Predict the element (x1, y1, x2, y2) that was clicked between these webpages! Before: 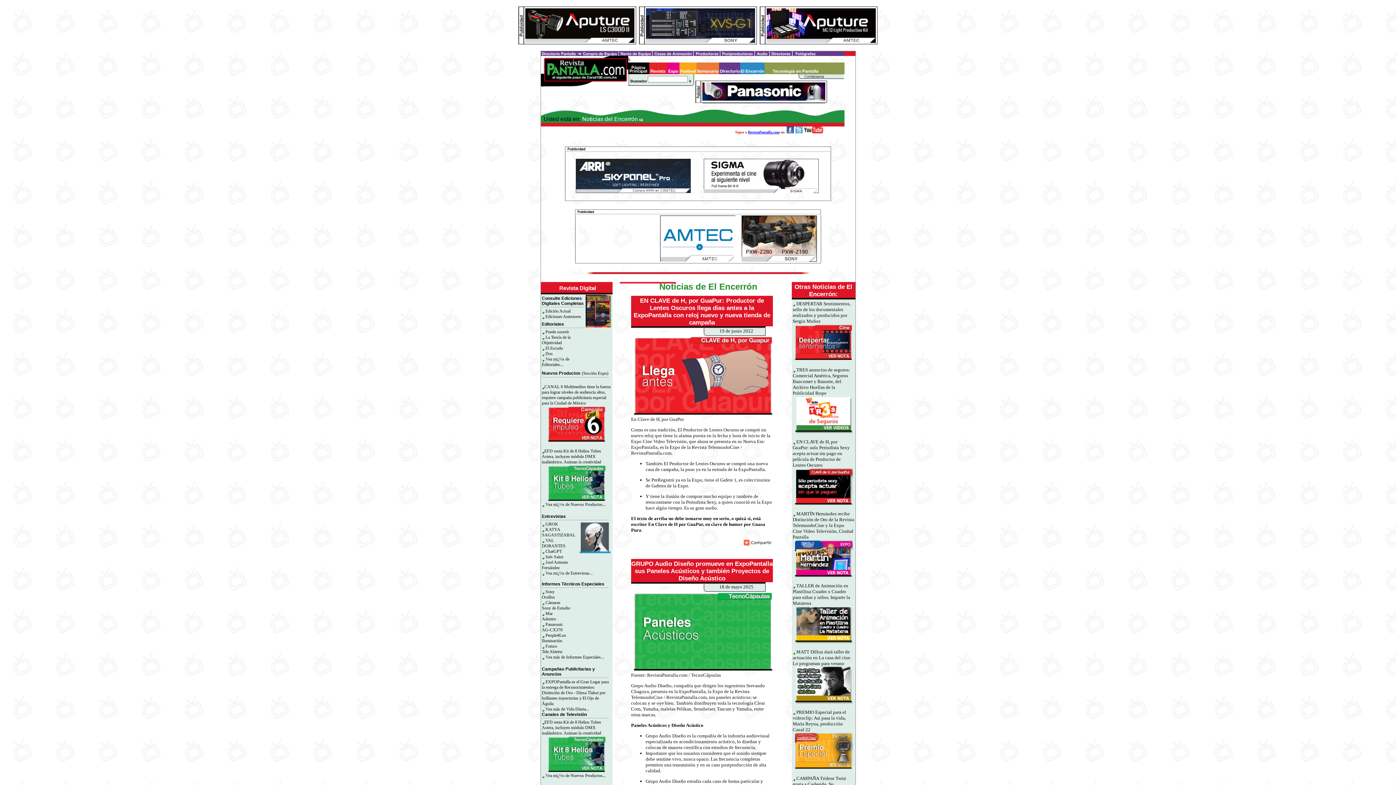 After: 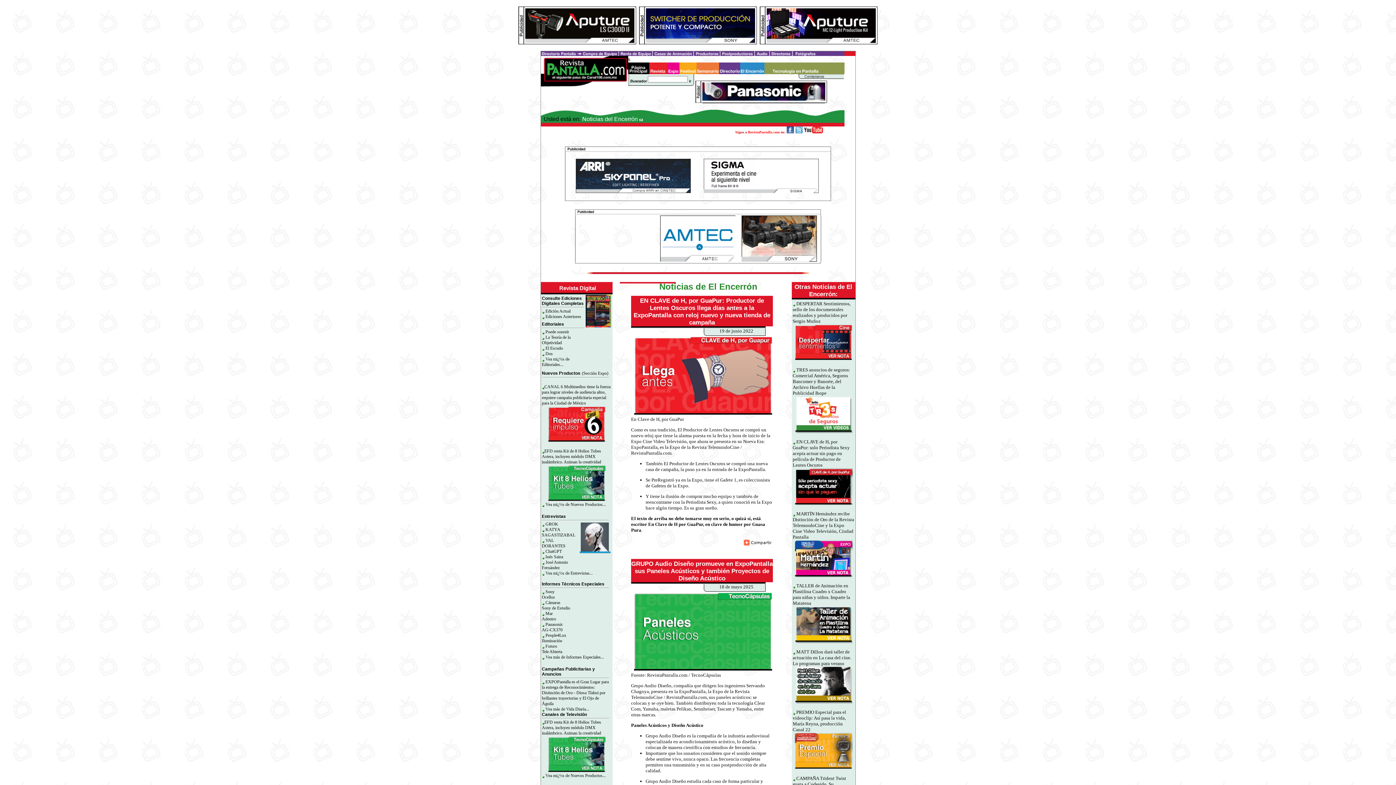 Action: bbox: (748, 130, 779, 134) label: RevistaPantalla.com